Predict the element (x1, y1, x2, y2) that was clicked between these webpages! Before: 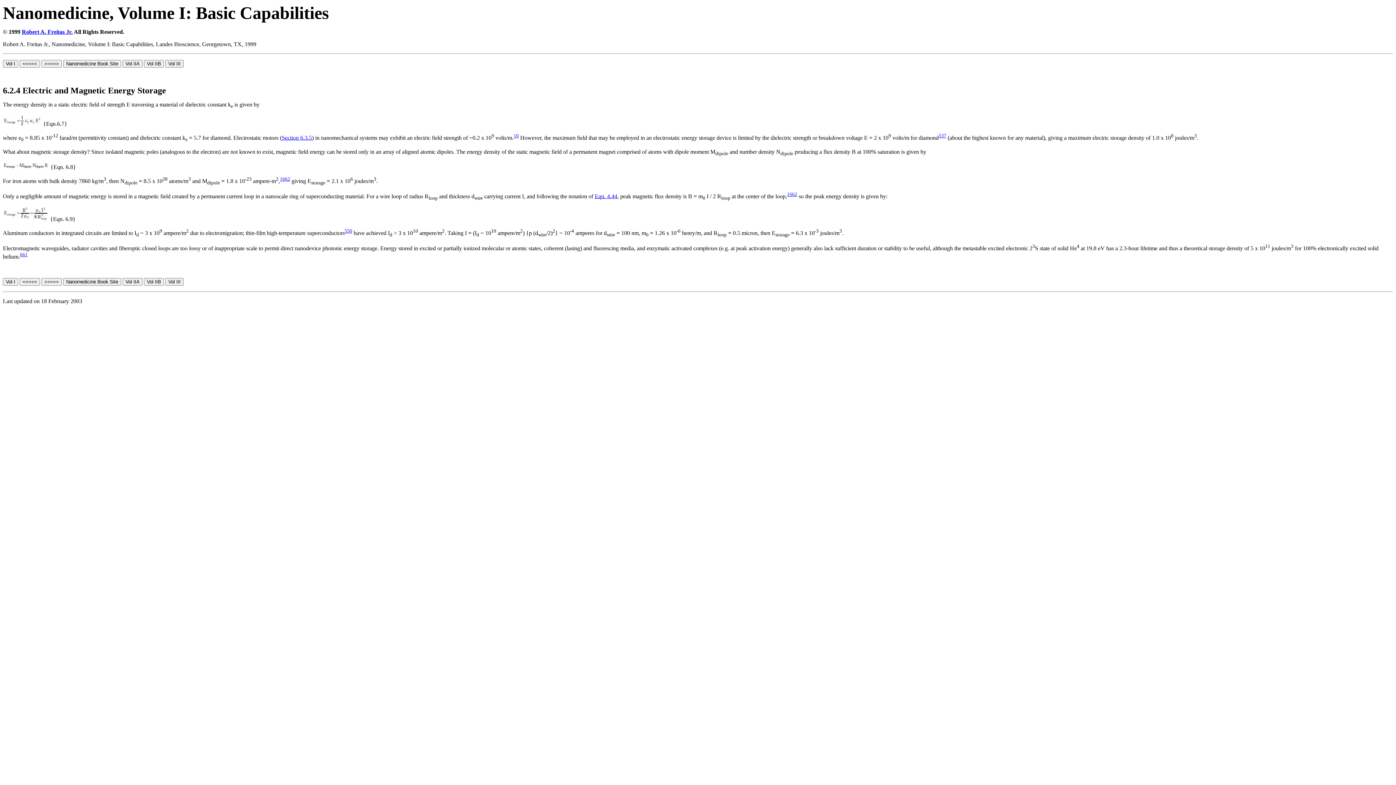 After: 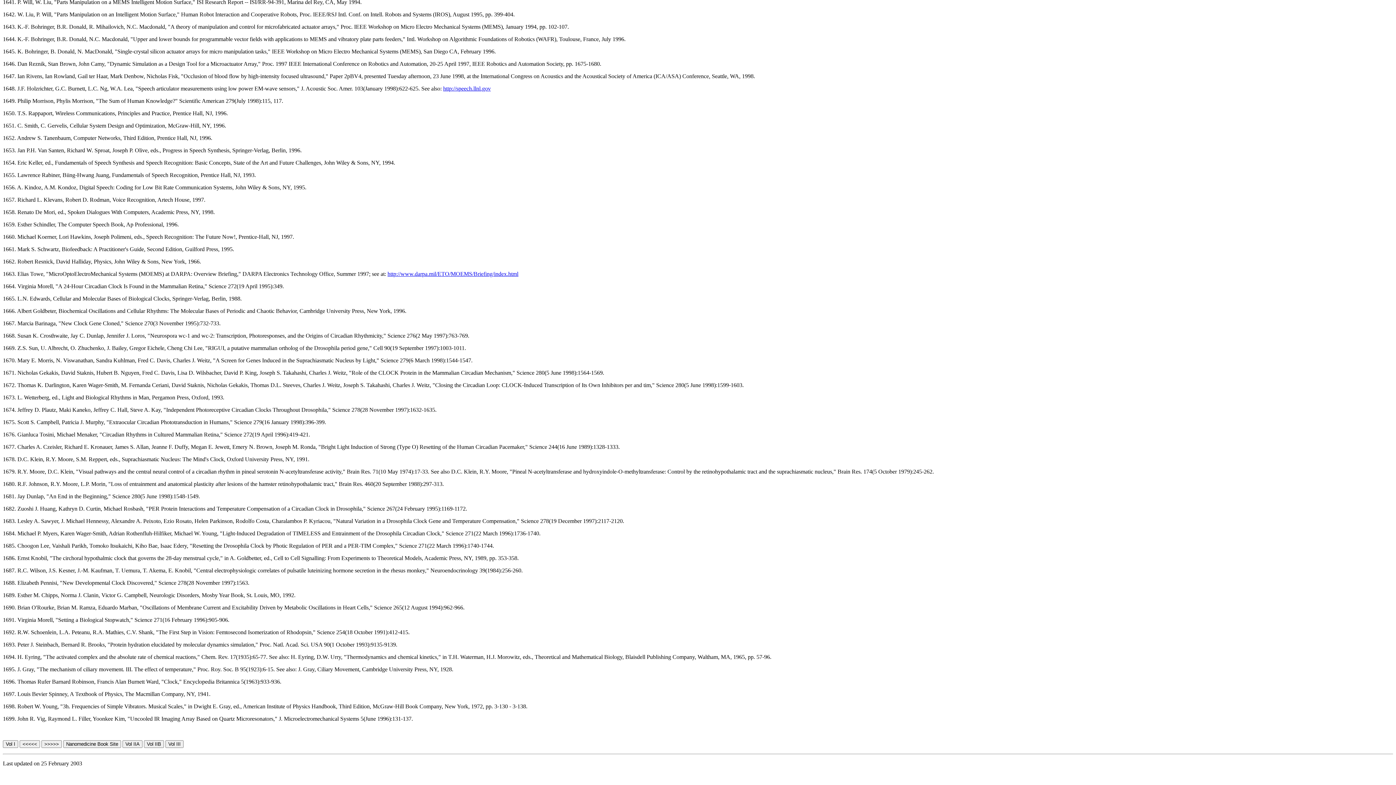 Action: bbox: (280, 176, 290, 181) label: 1662